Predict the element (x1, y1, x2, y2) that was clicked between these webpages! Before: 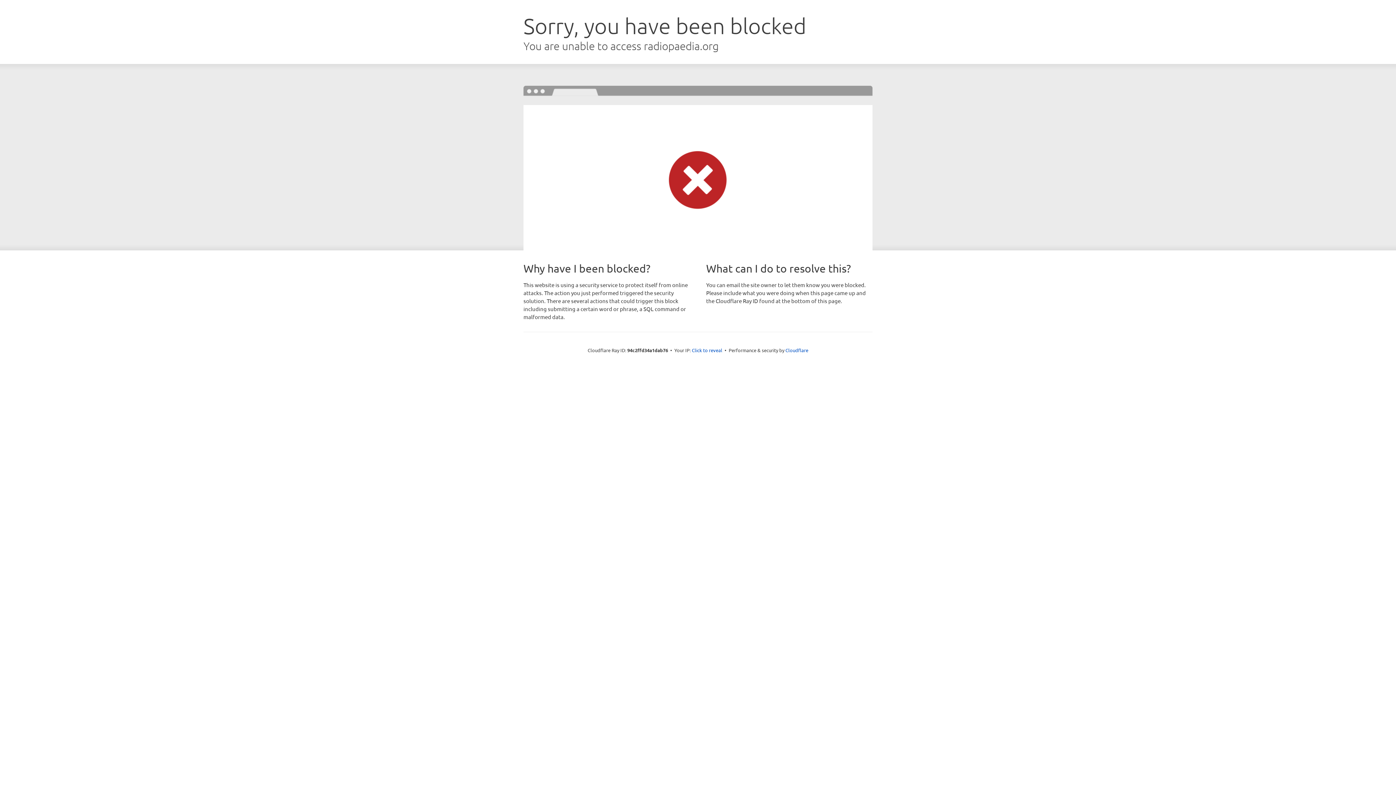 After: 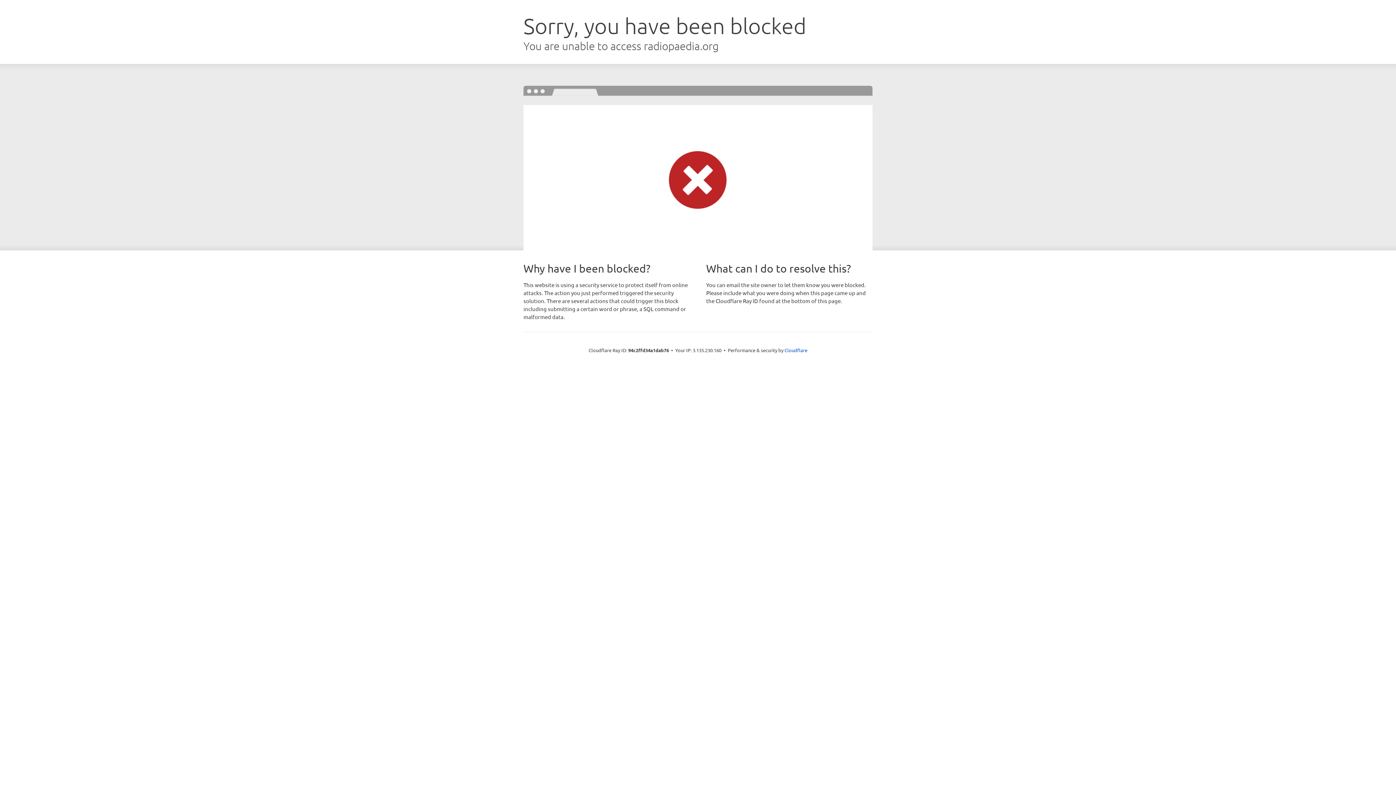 Action: label: Click to reveal bbox: (692, 346, 722, 353)